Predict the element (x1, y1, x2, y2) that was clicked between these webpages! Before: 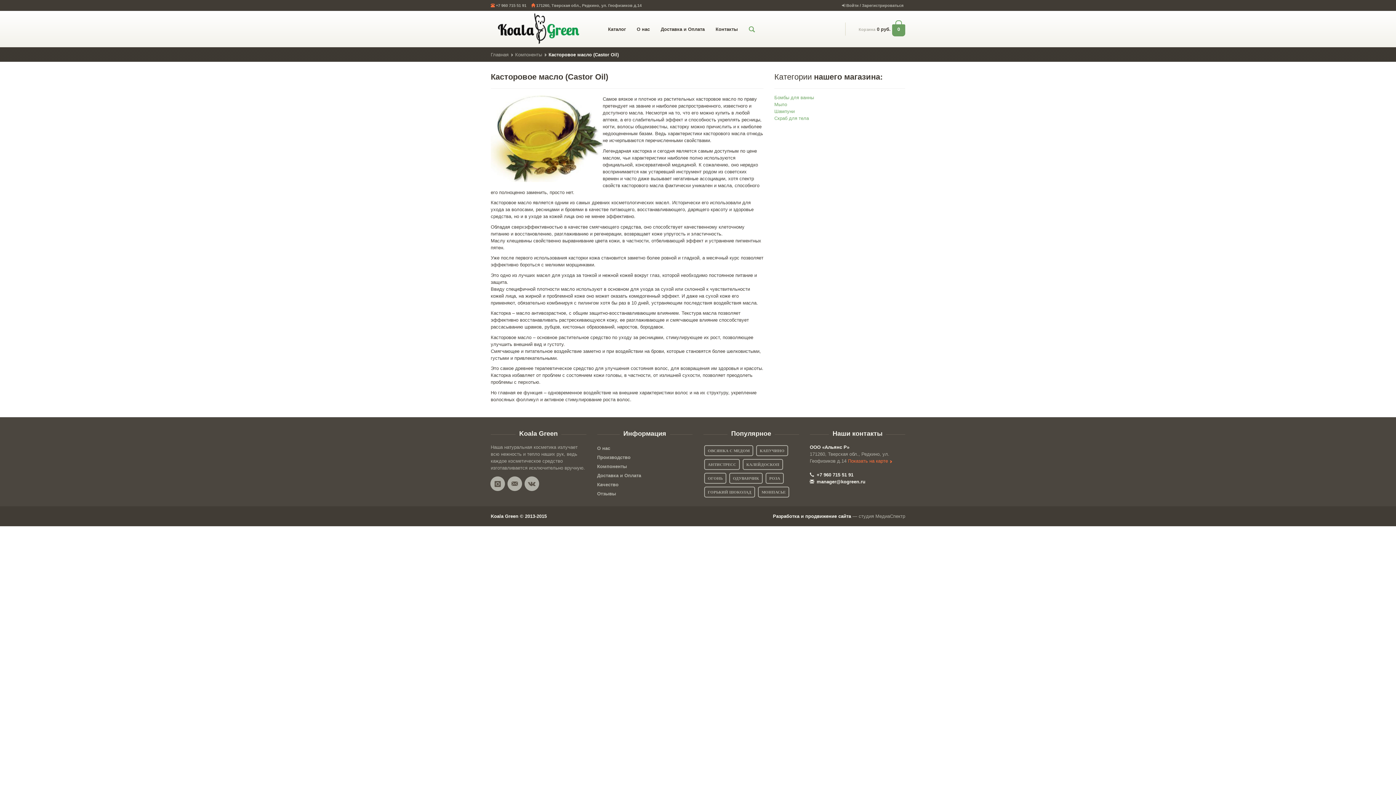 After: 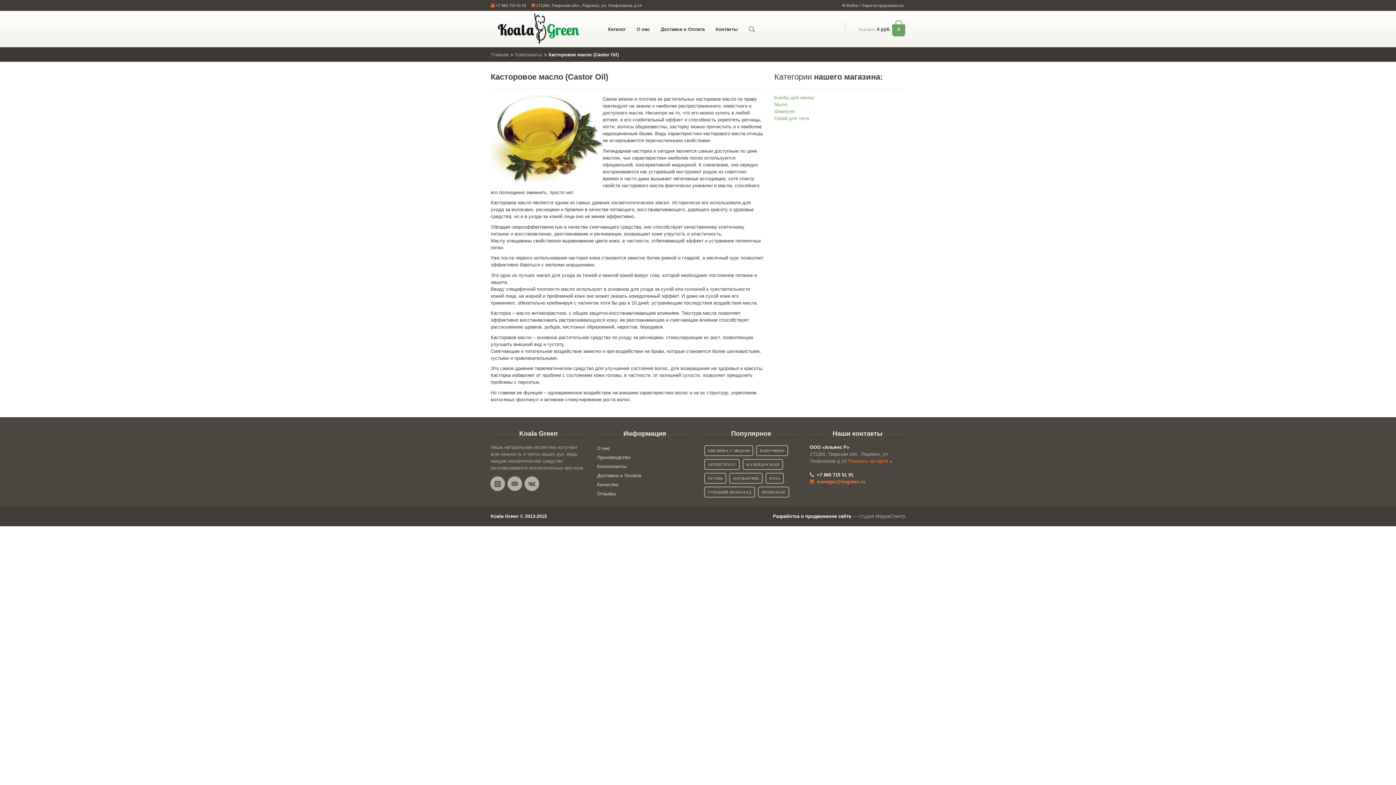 Action: bbox: (810, 479, 865, 484) label:  manager@kogreen.ru